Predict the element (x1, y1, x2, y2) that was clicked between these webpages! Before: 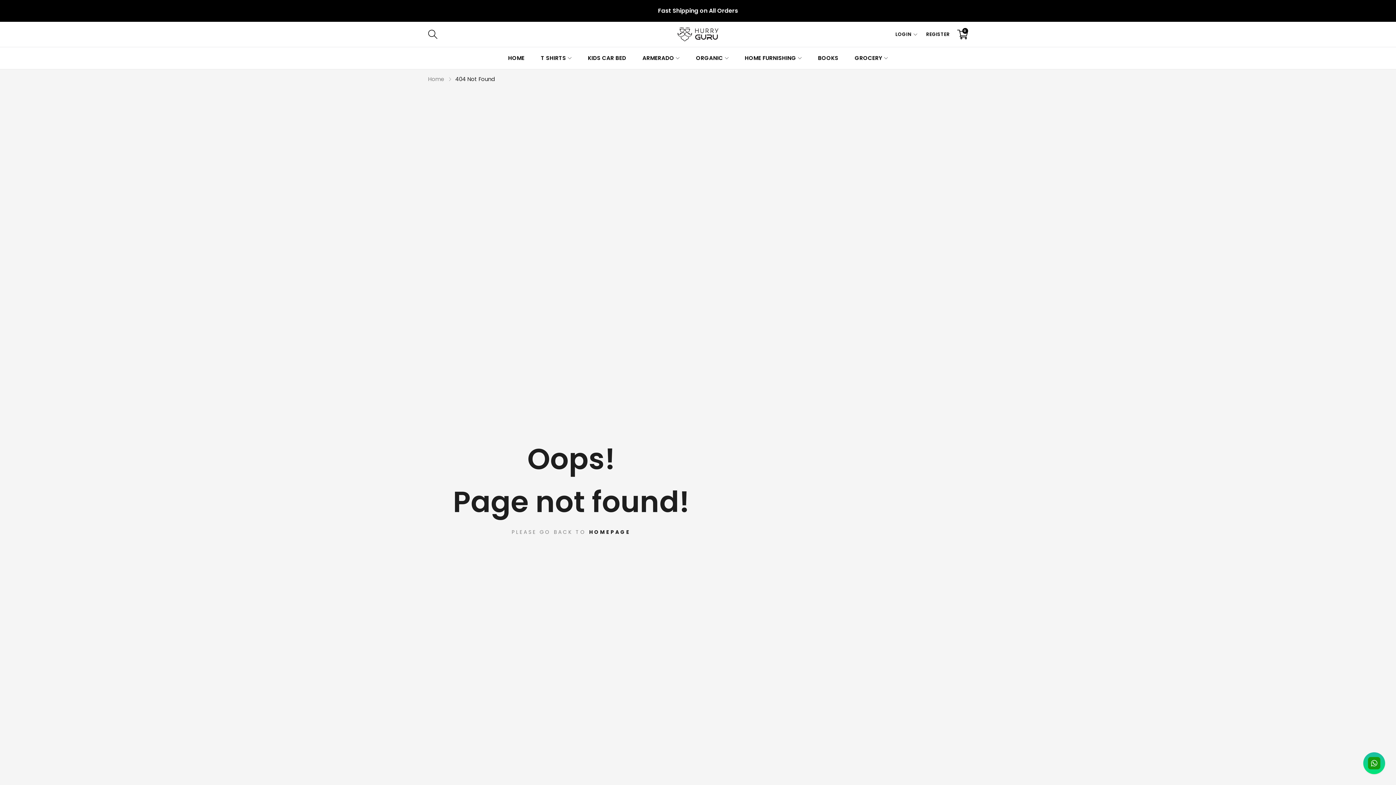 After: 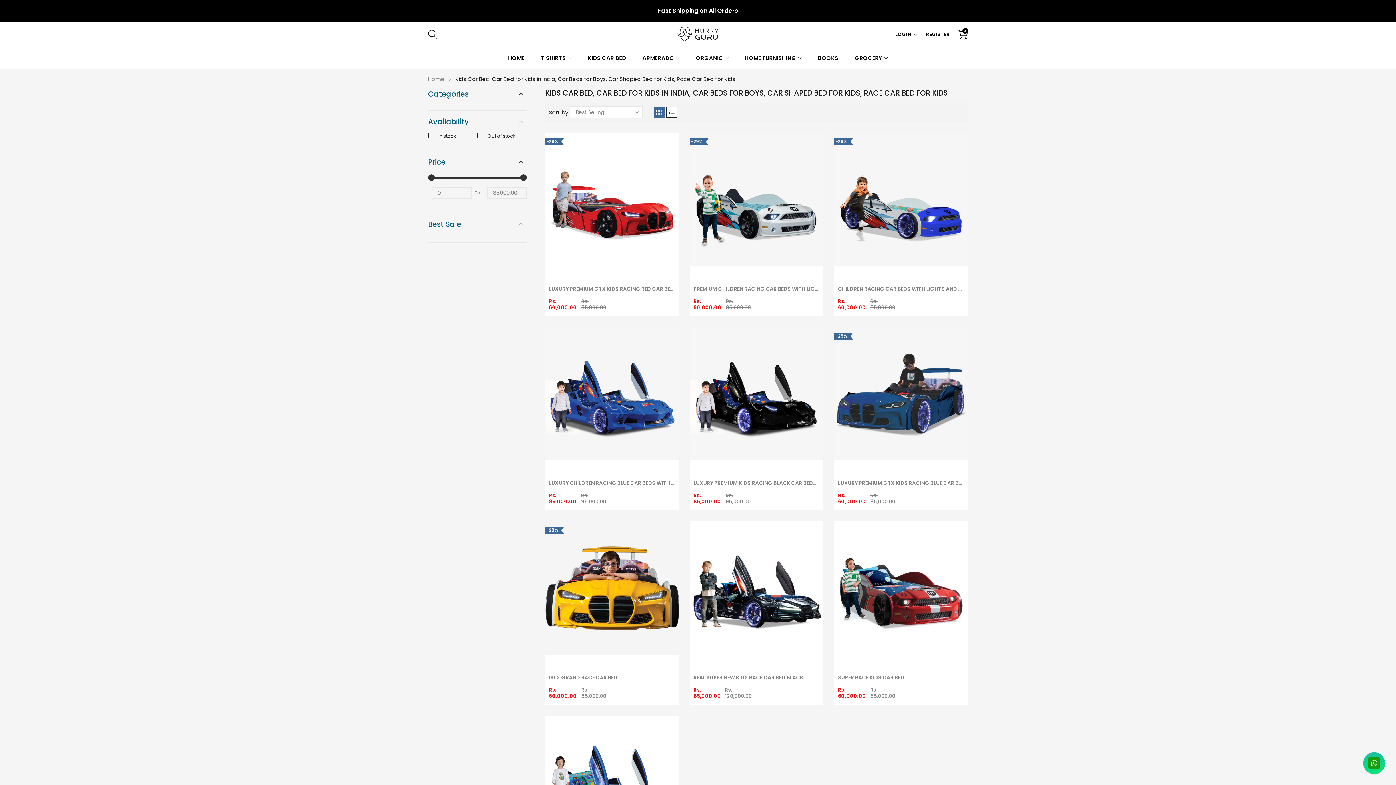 Action: bbox: (586, 47, 628, 69) label: KIDS CAR BED